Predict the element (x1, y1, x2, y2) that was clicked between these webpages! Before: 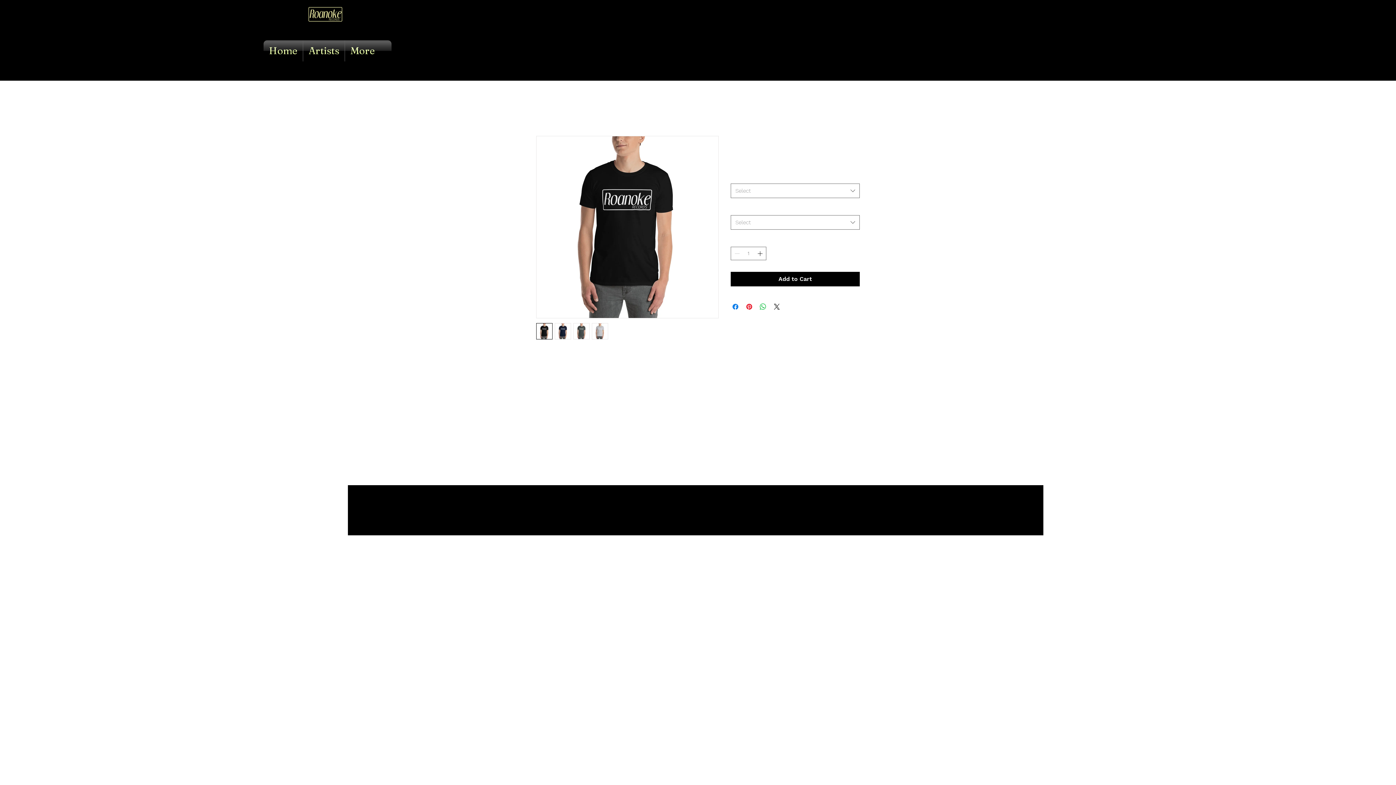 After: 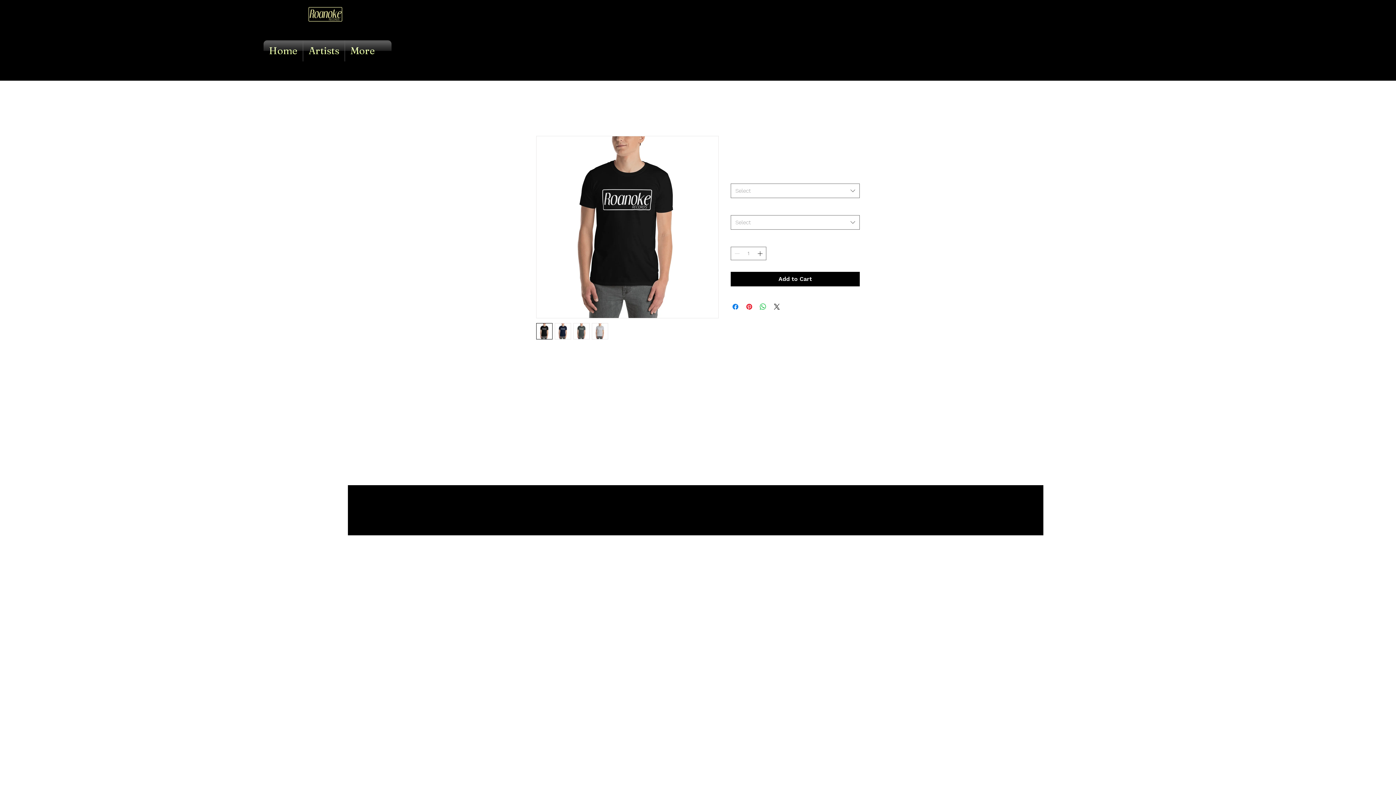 Action: bbox: (573, 323, 589, 339)